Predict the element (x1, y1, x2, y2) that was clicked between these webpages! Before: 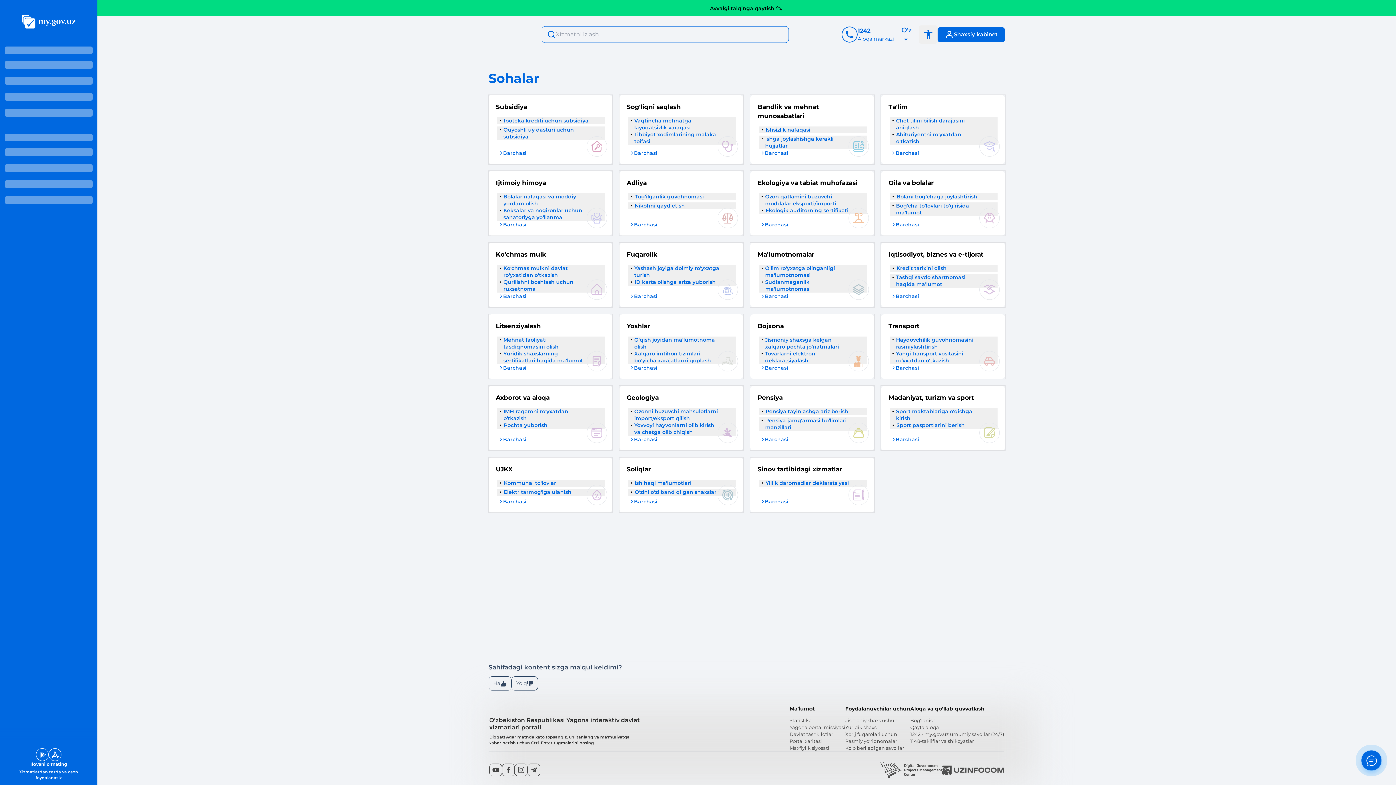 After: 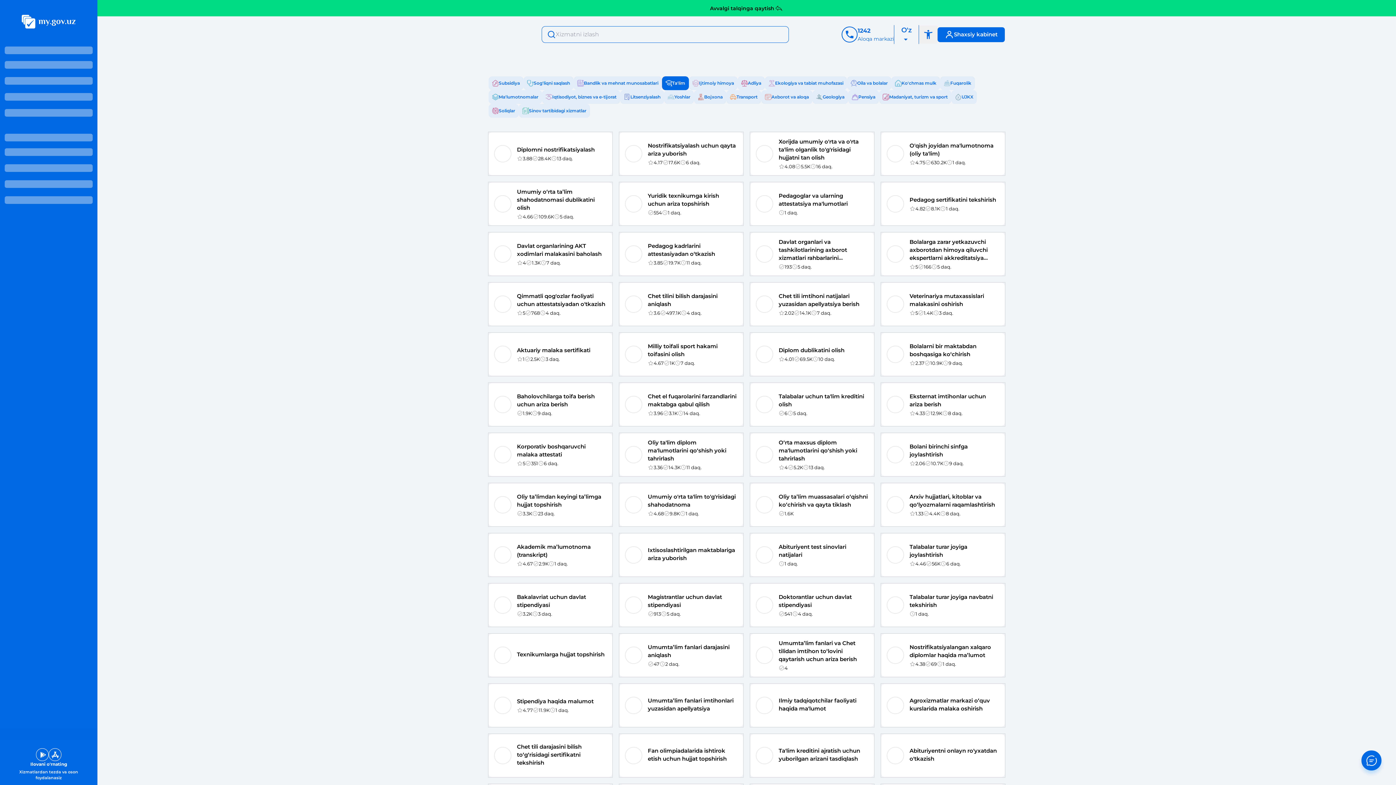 Action: bbox: (891, 149, 919, 156) label: Barchasi